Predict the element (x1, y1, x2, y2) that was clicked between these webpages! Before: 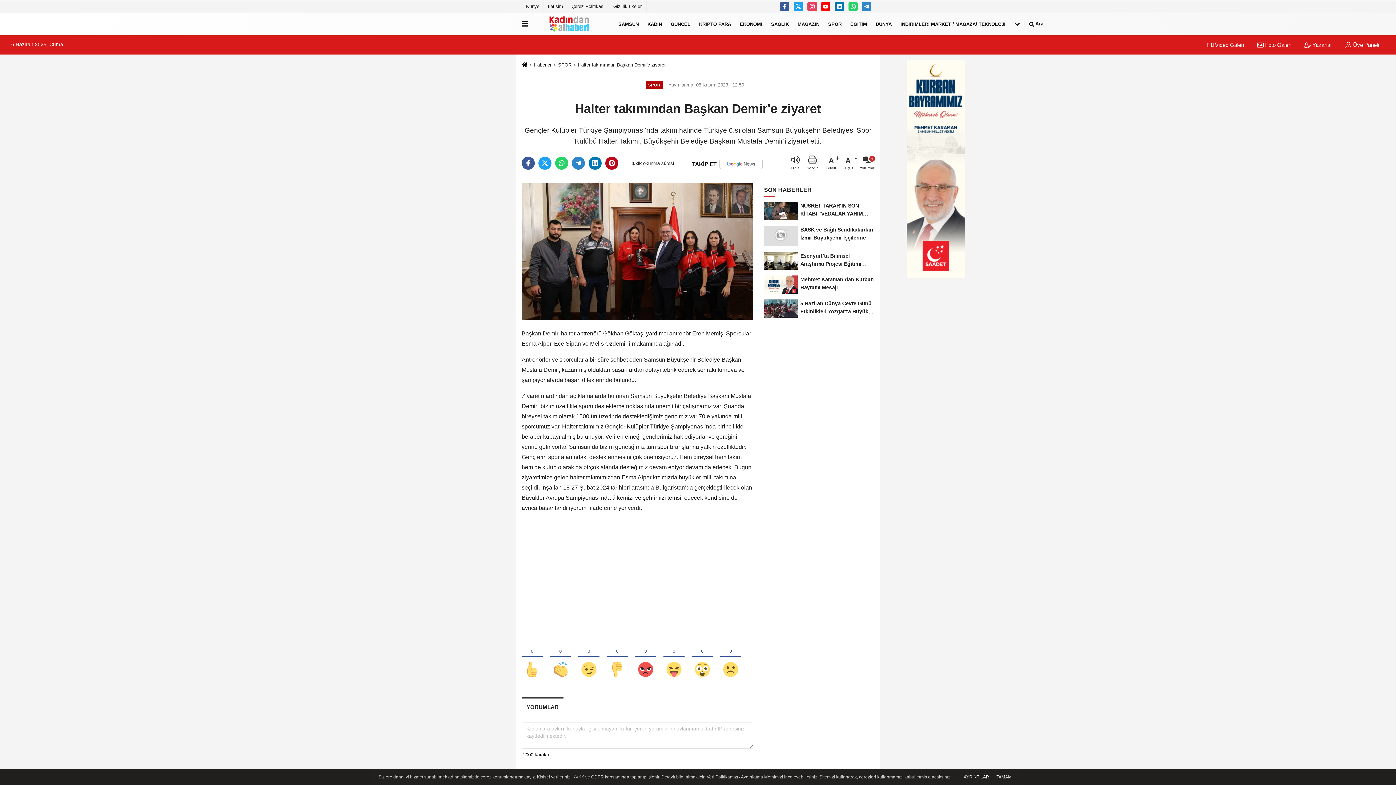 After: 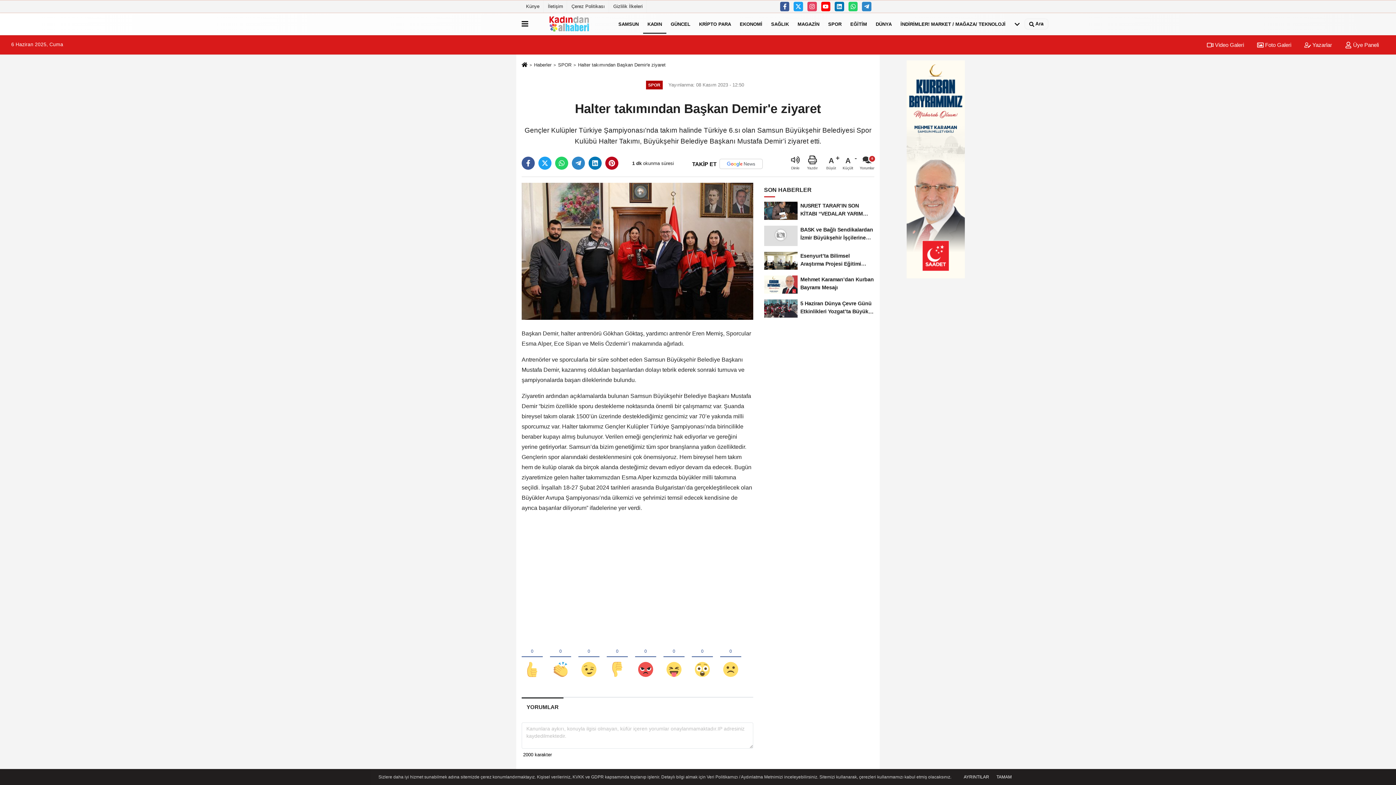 Action: bbox: (643, 14, 666, 33) label: KADIN